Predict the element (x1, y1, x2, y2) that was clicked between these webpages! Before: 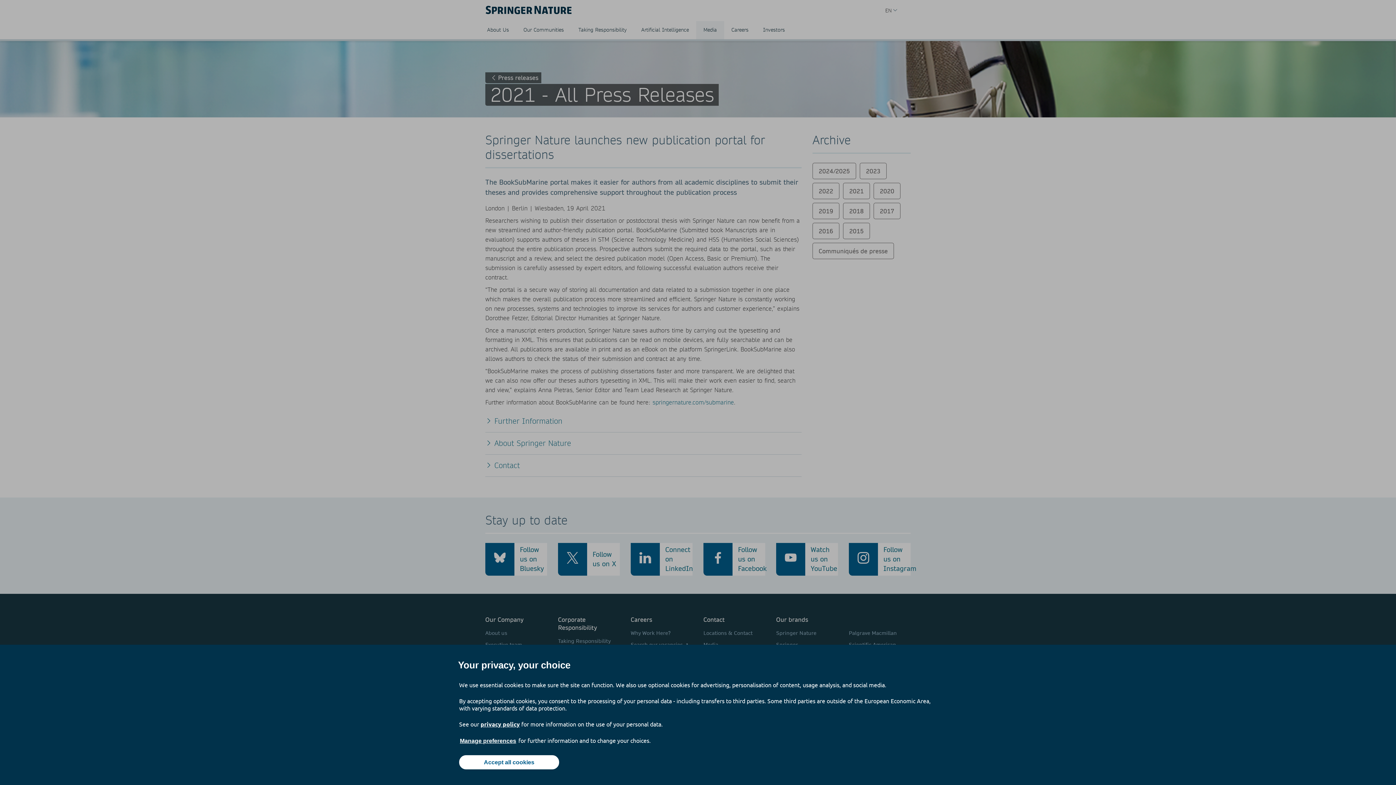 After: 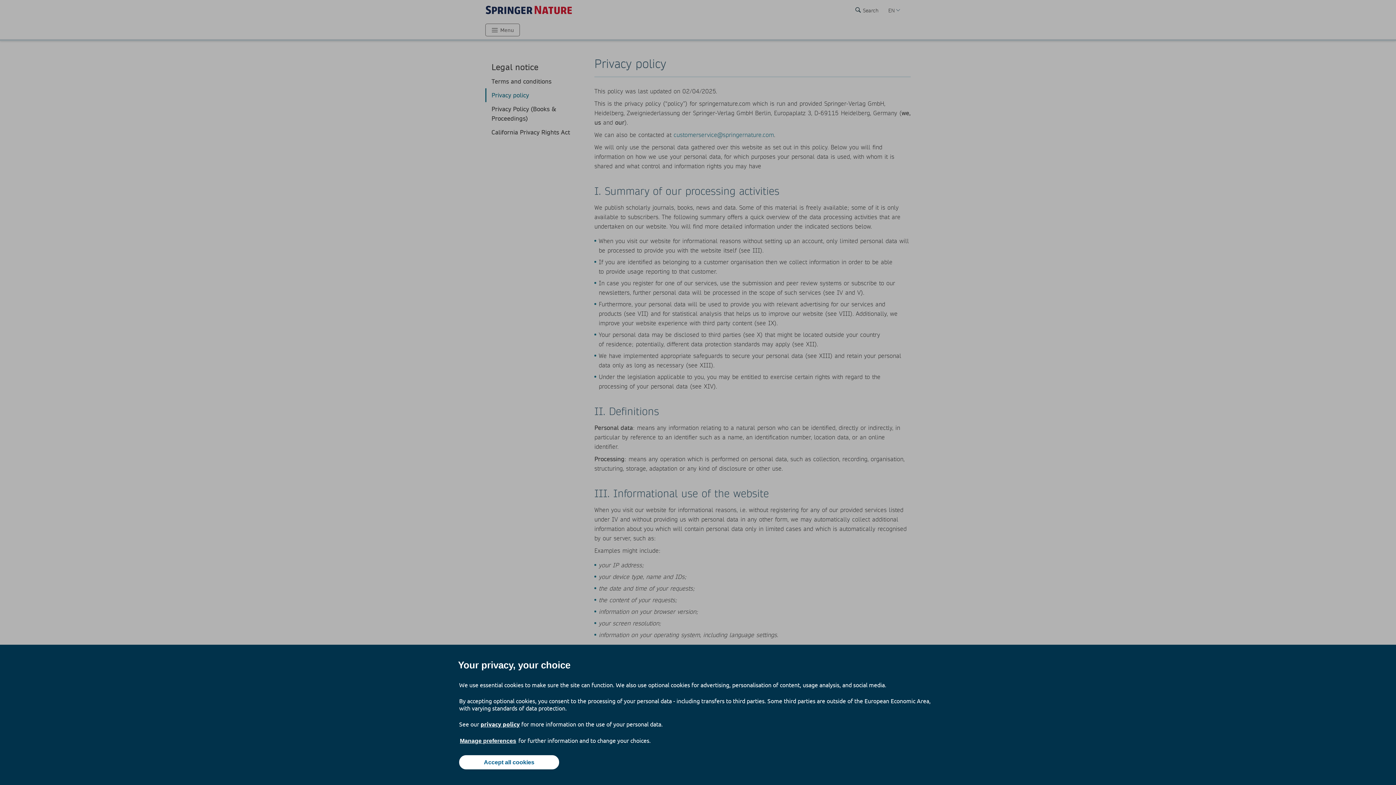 Action: label: privacy policy bbox: (480, 720, 520, 728)